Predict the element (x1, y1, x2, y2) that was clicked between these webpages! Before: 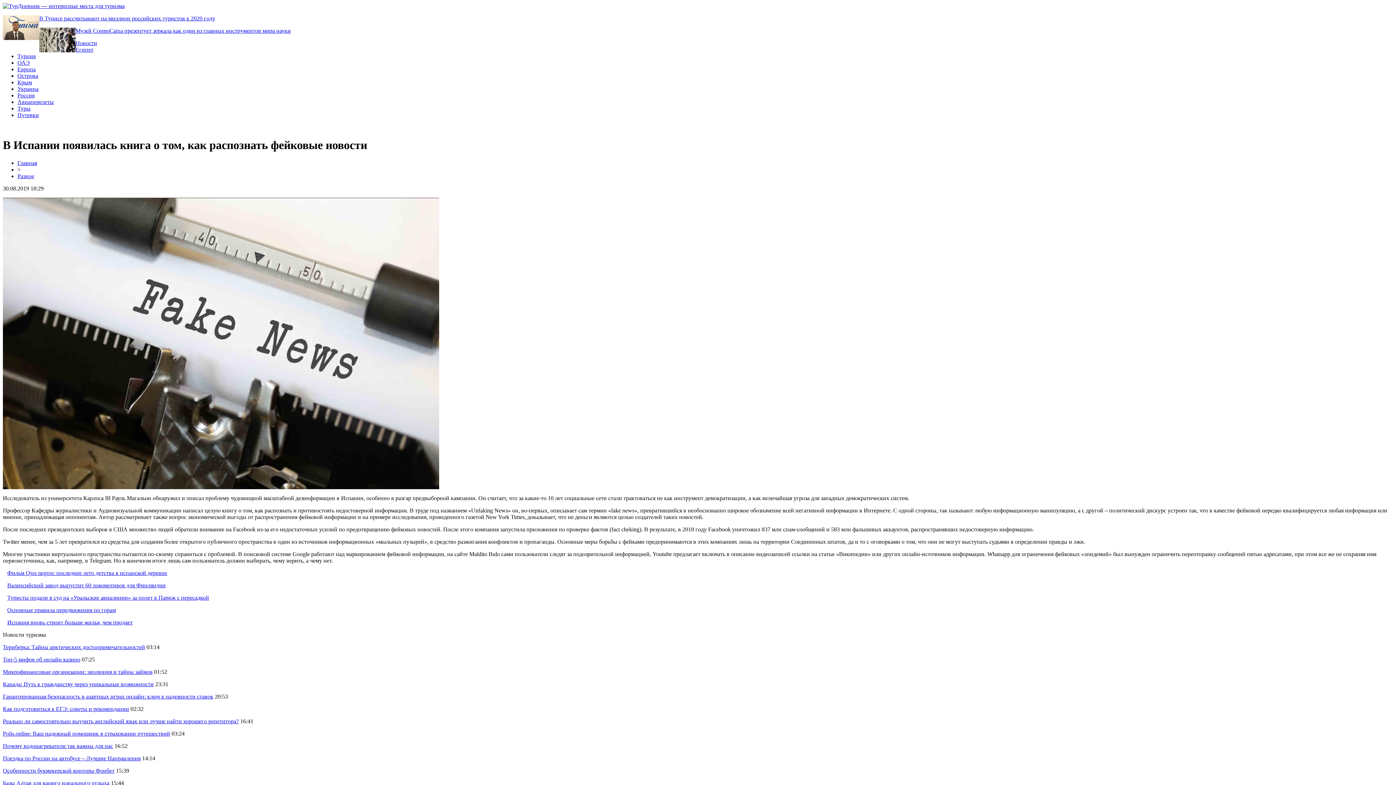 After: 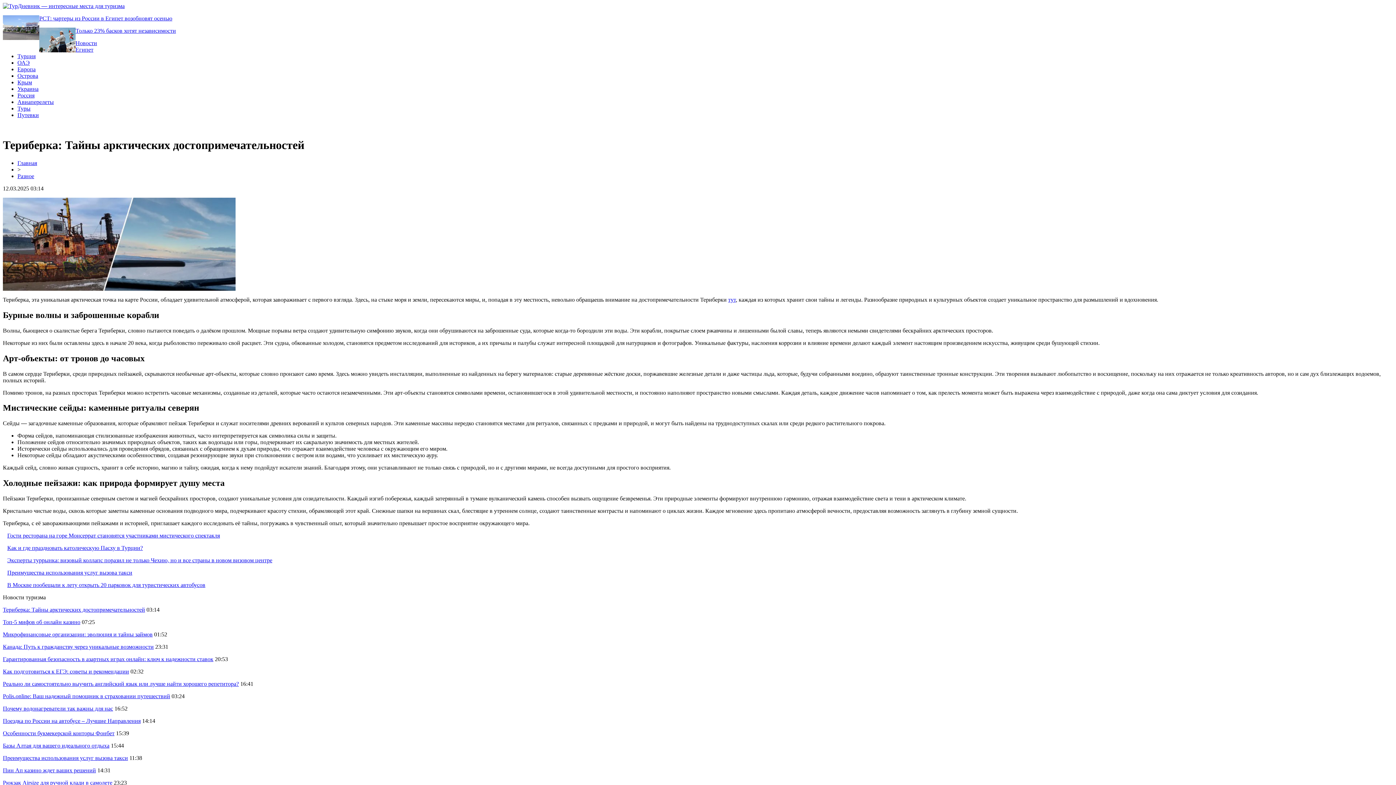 Action: label: Териберка: Тайны арктических достопримечательностей bbox: (2, 644, 145, 650)